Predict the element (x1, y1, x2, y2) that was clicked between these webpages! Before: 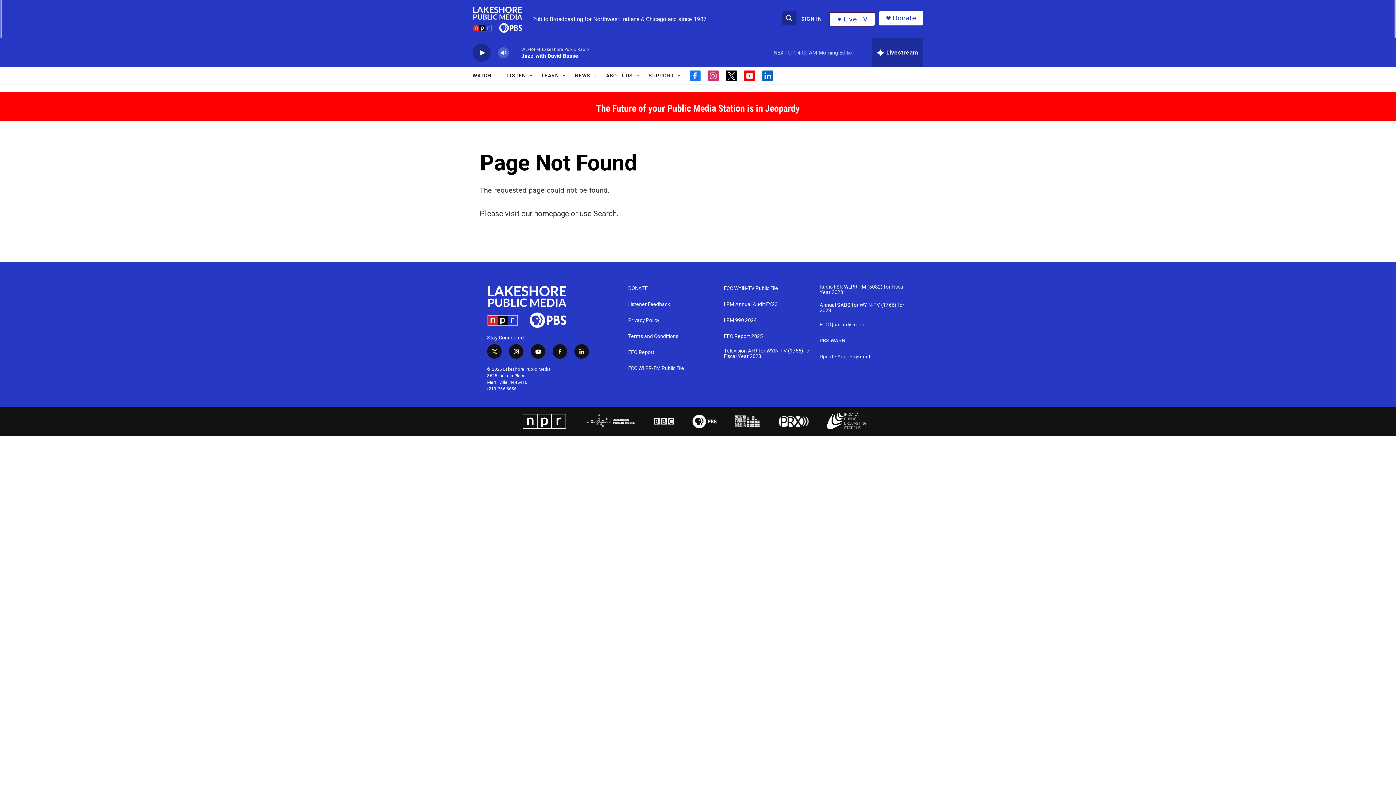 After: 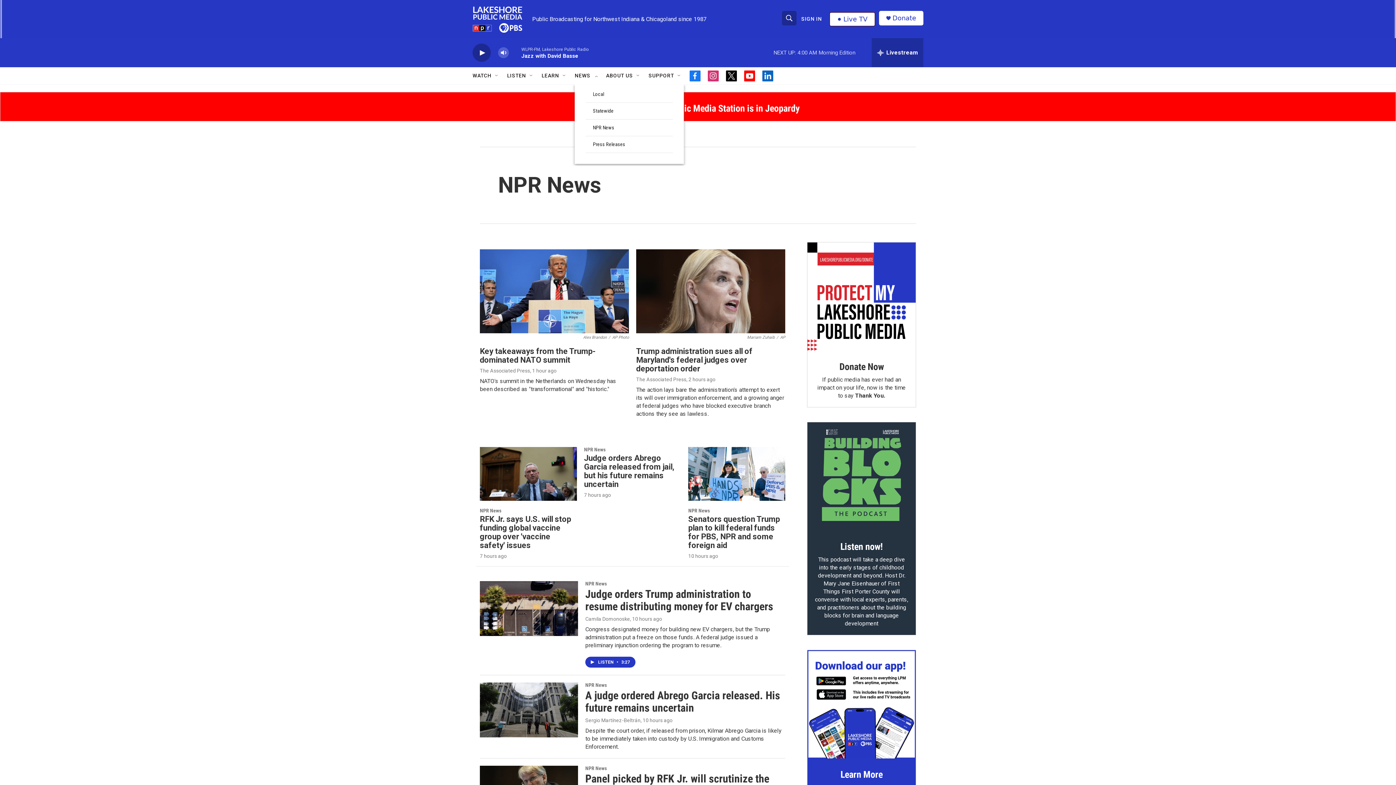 Action: label: NEWS bbox: (574, 67, 590, 84)